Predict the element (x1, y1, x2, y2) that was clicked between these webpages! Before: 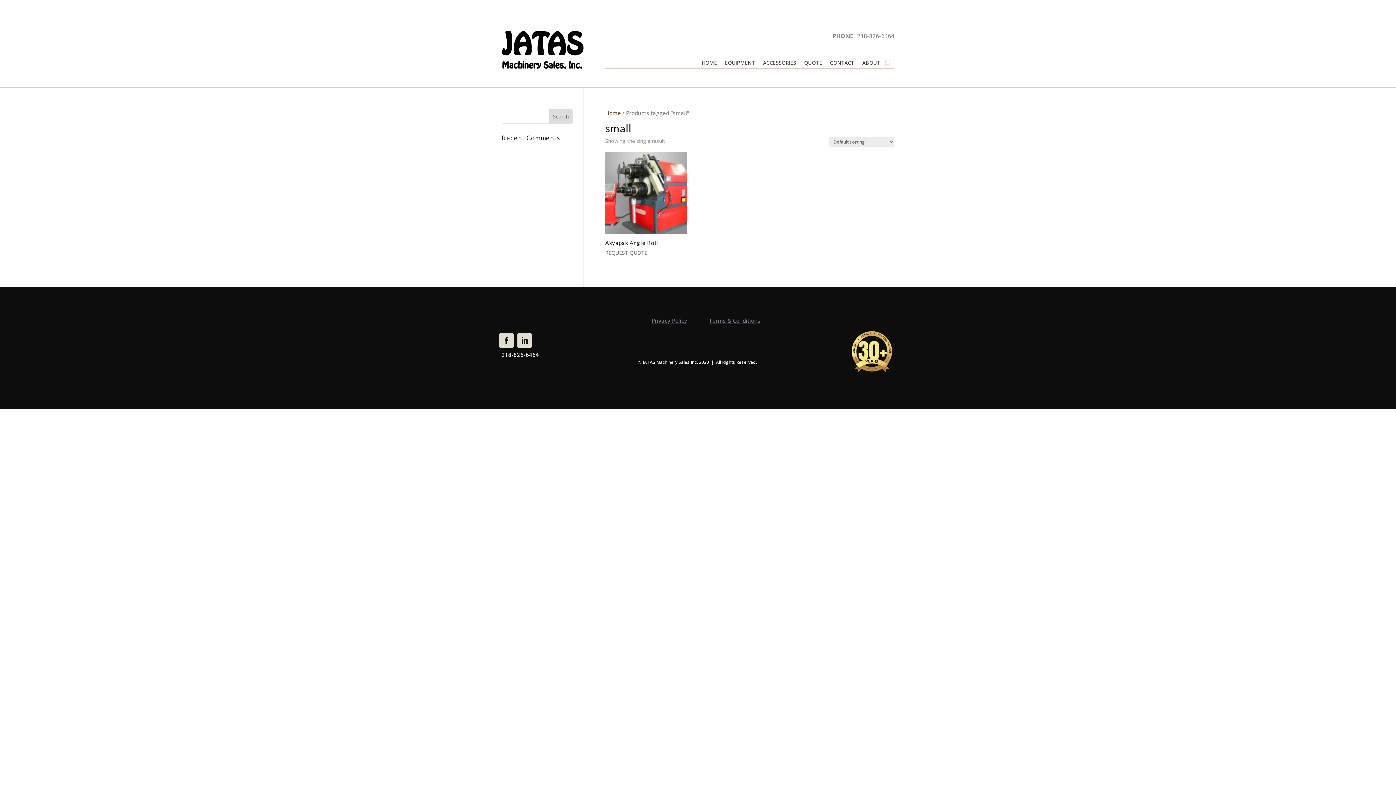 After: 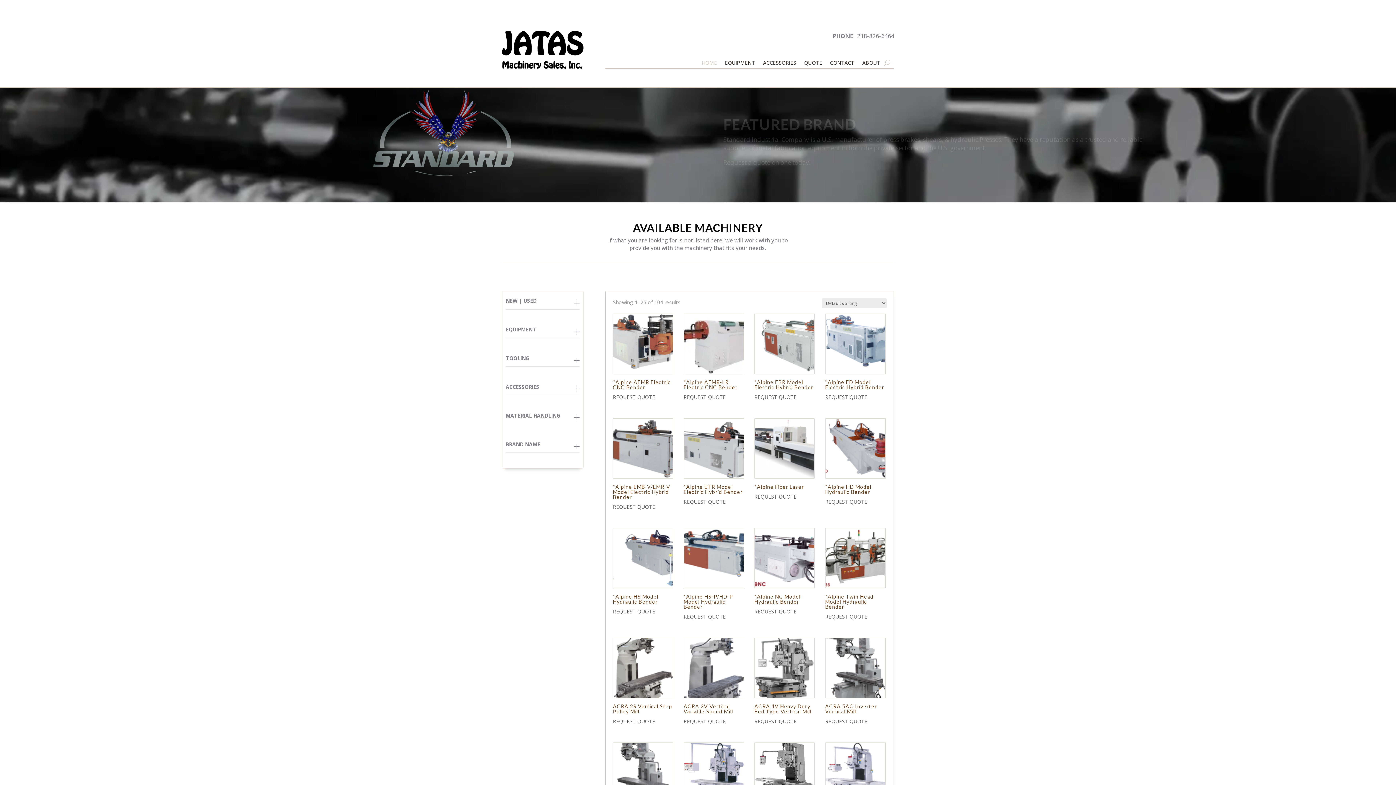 Action: label: Home bbox: (605, 109, 621, 116)